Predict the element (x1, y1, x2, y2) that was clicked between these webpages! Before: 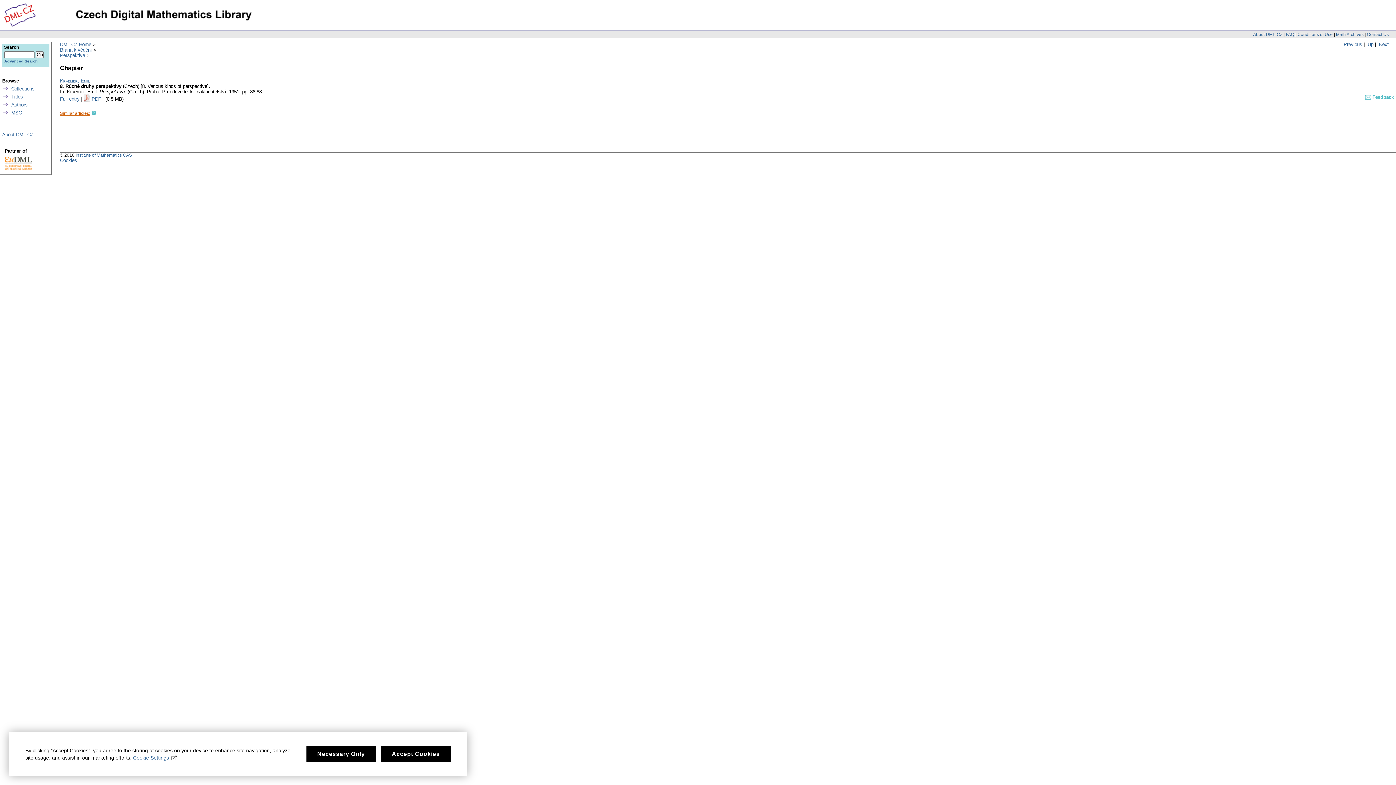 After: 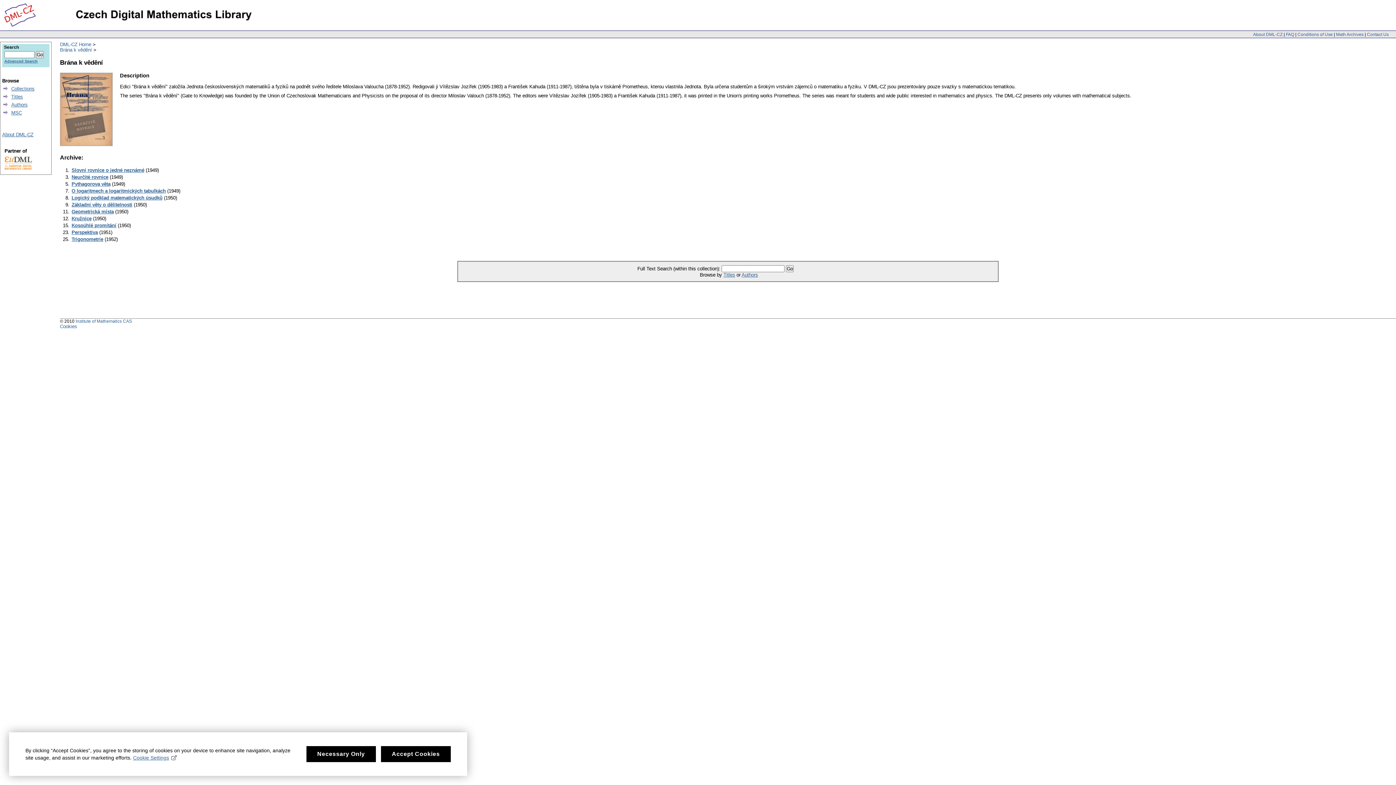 Action: label: Brána k vědění bbox: (60, 47, 92, 52)